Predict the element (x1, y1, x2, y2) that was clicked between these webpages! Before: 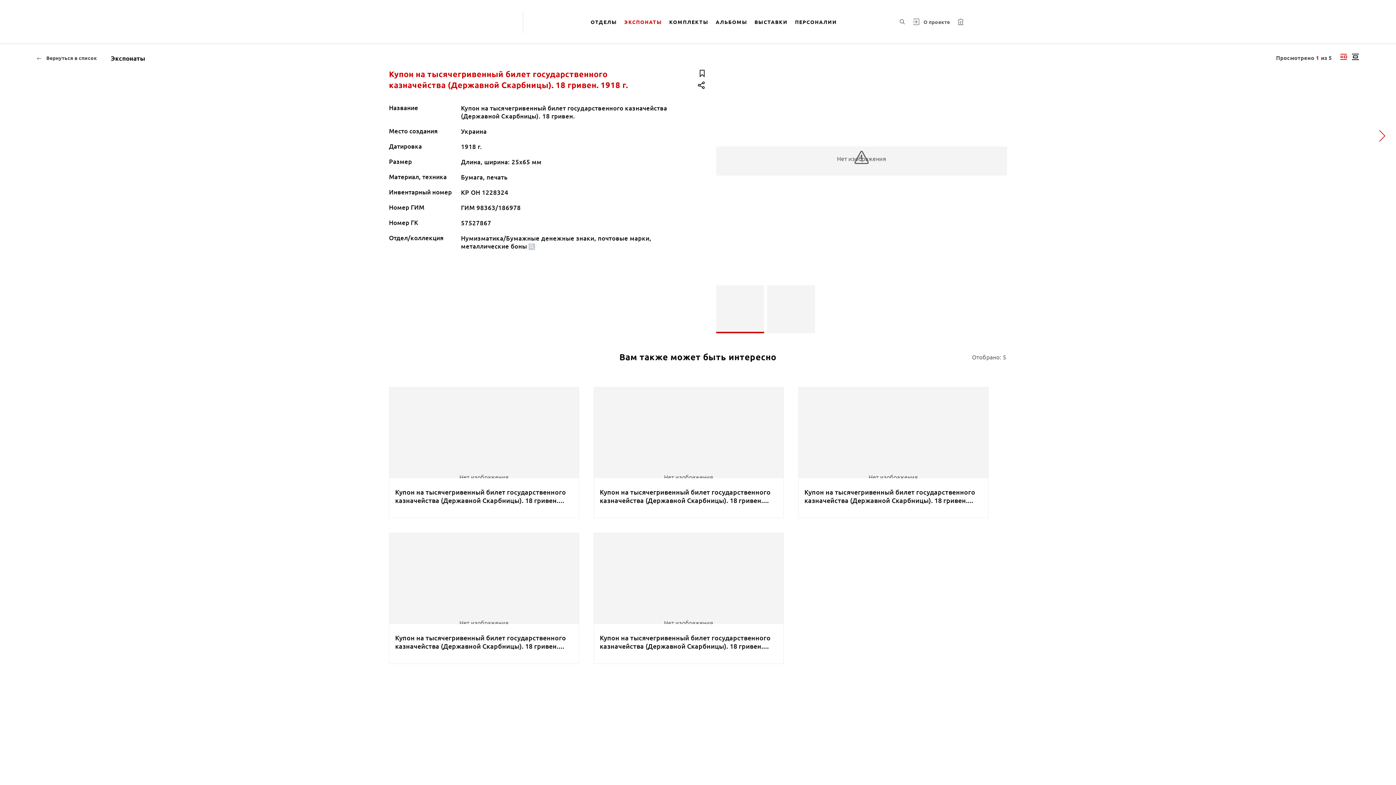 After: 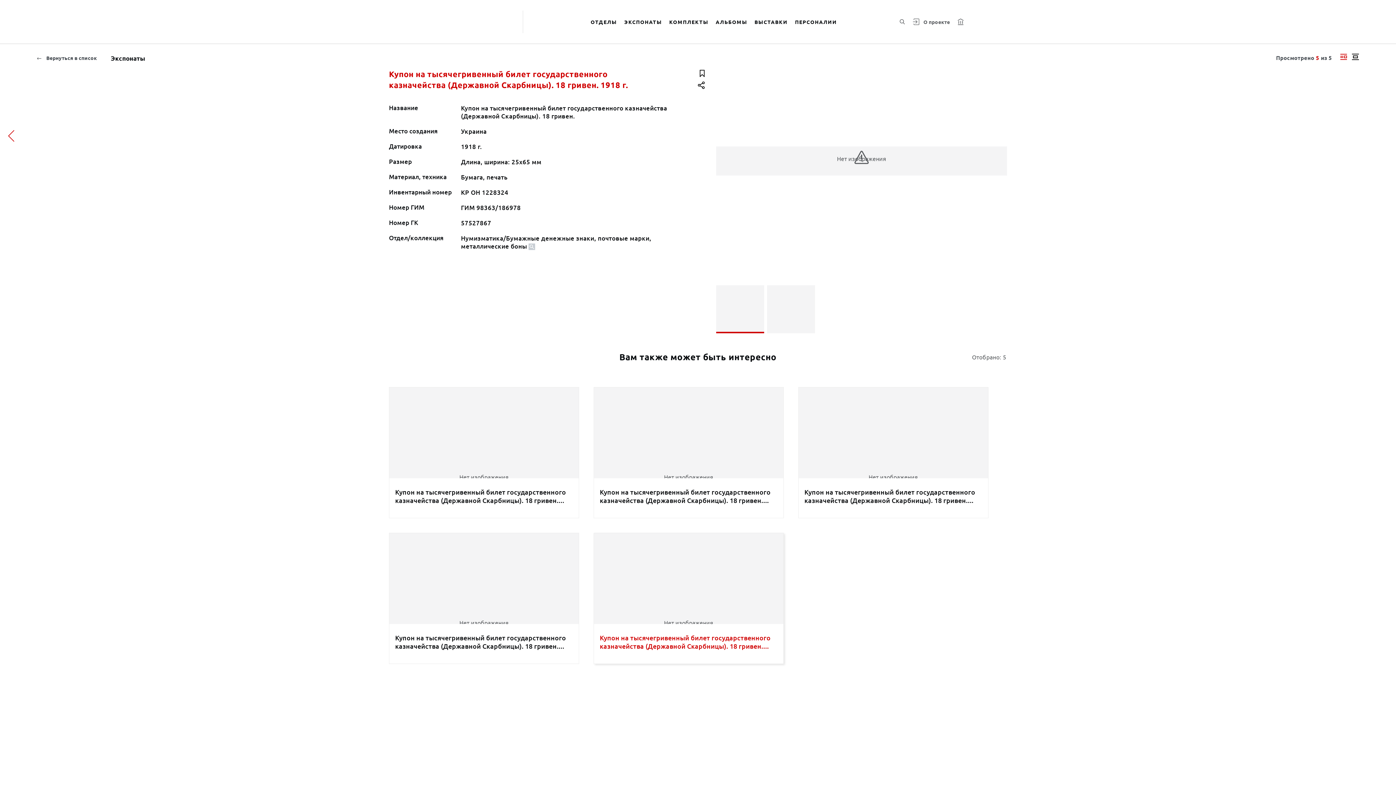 Action: label: Нет изображения
Купон на тысячегривенный билет государственного казначейства (Державной Скарбницы). 18 гривен.... bbox: (586, 533, 791, 664)